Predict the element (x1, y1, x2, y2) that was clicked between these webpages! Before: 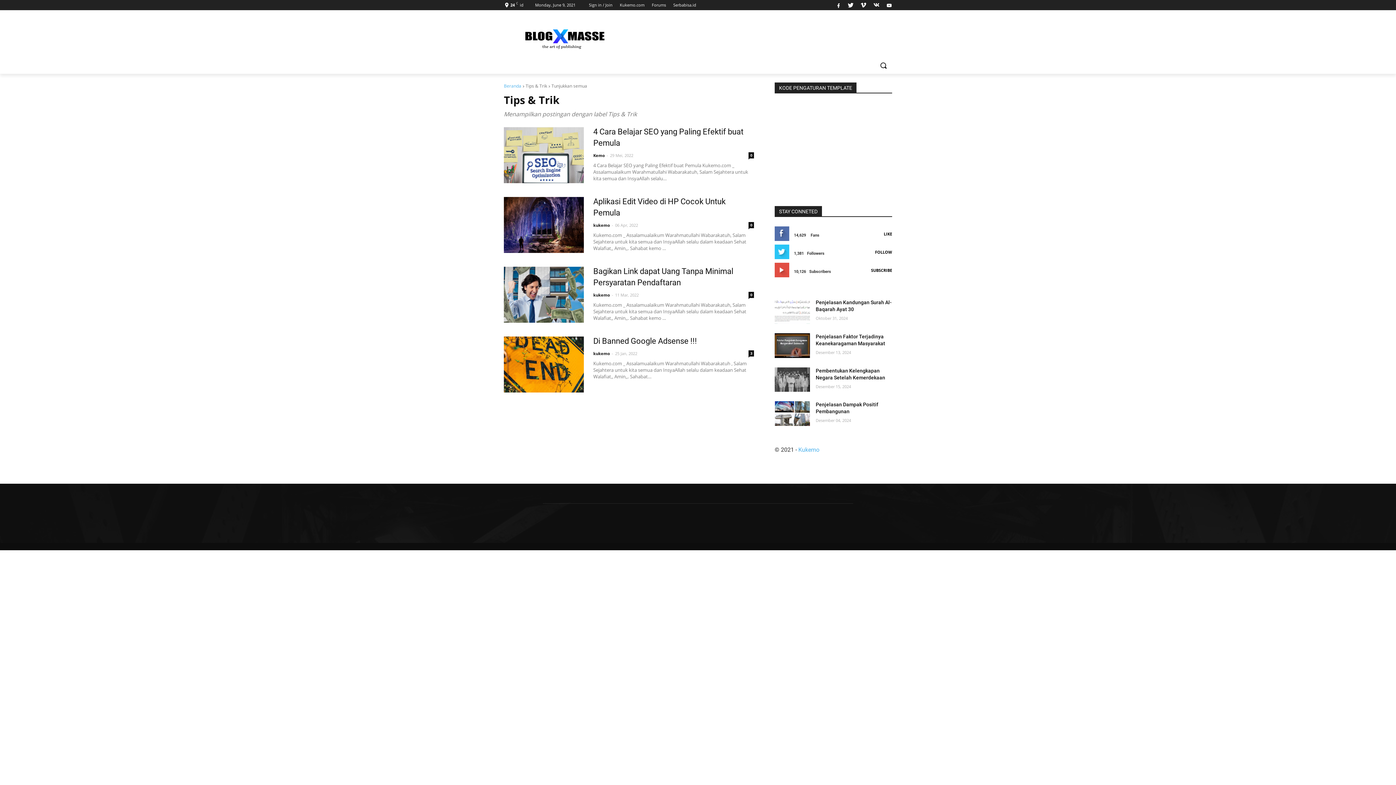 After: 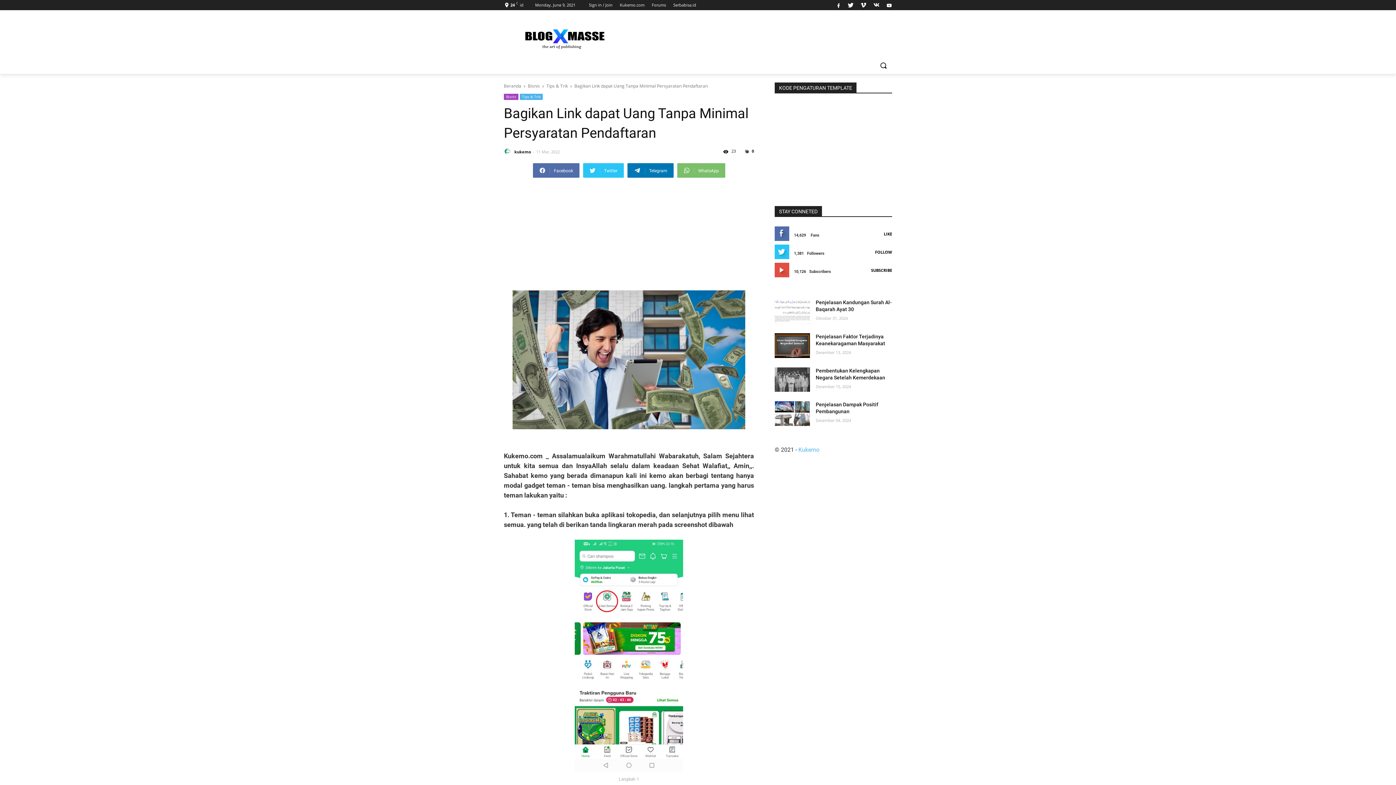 Action: bbox: (504, 266, 584, 323)